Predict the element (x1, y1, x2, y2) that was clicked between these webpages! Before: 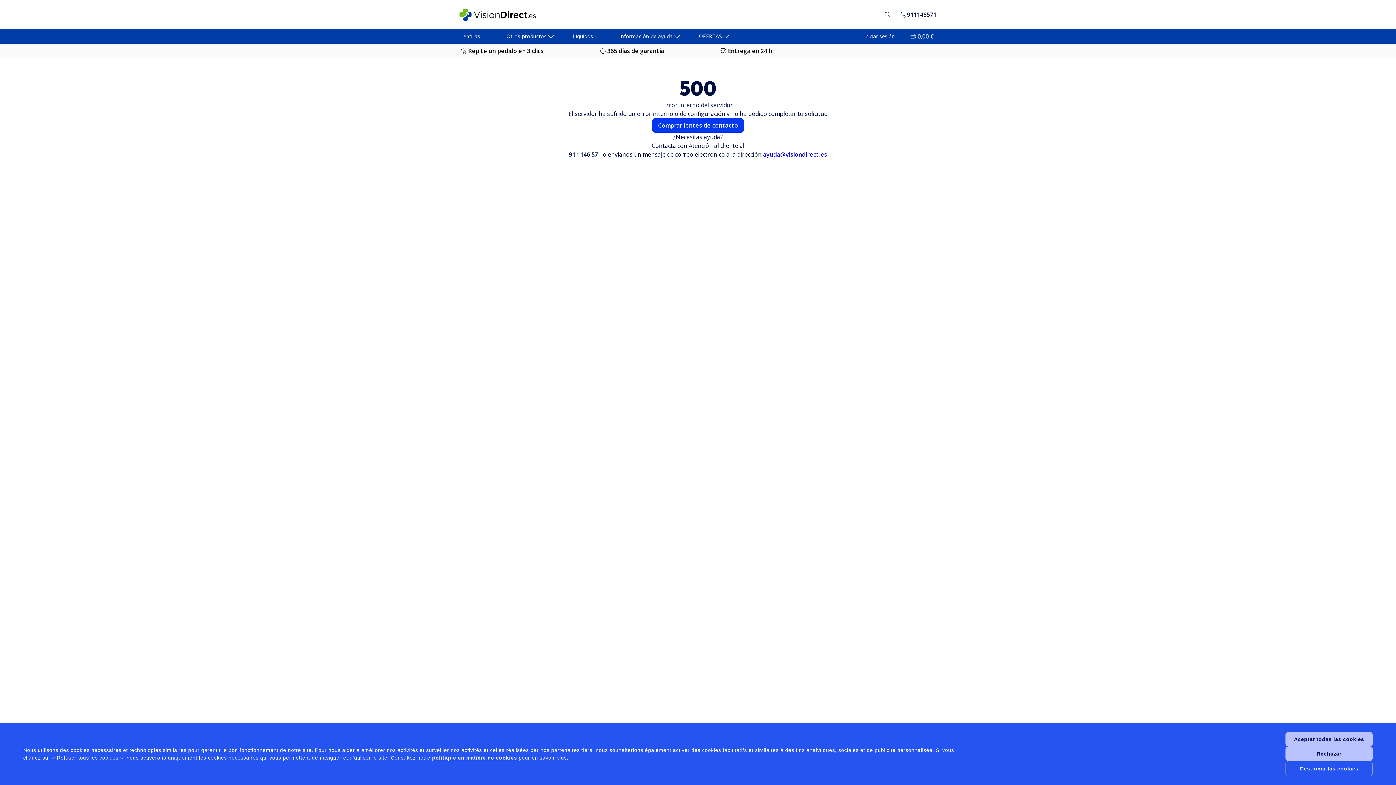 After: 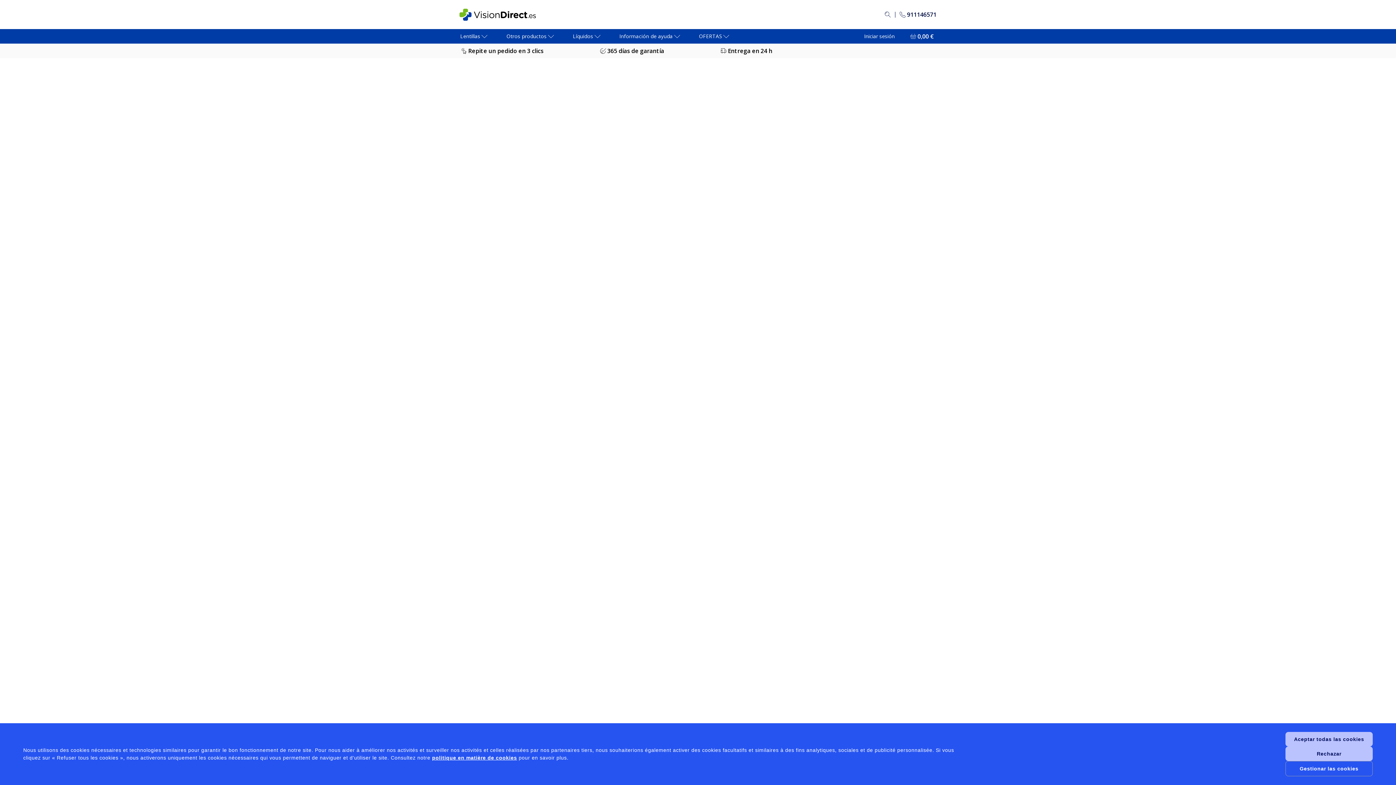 Action: bbox: (598, 45, 664, 56) label: 365 días de garantía